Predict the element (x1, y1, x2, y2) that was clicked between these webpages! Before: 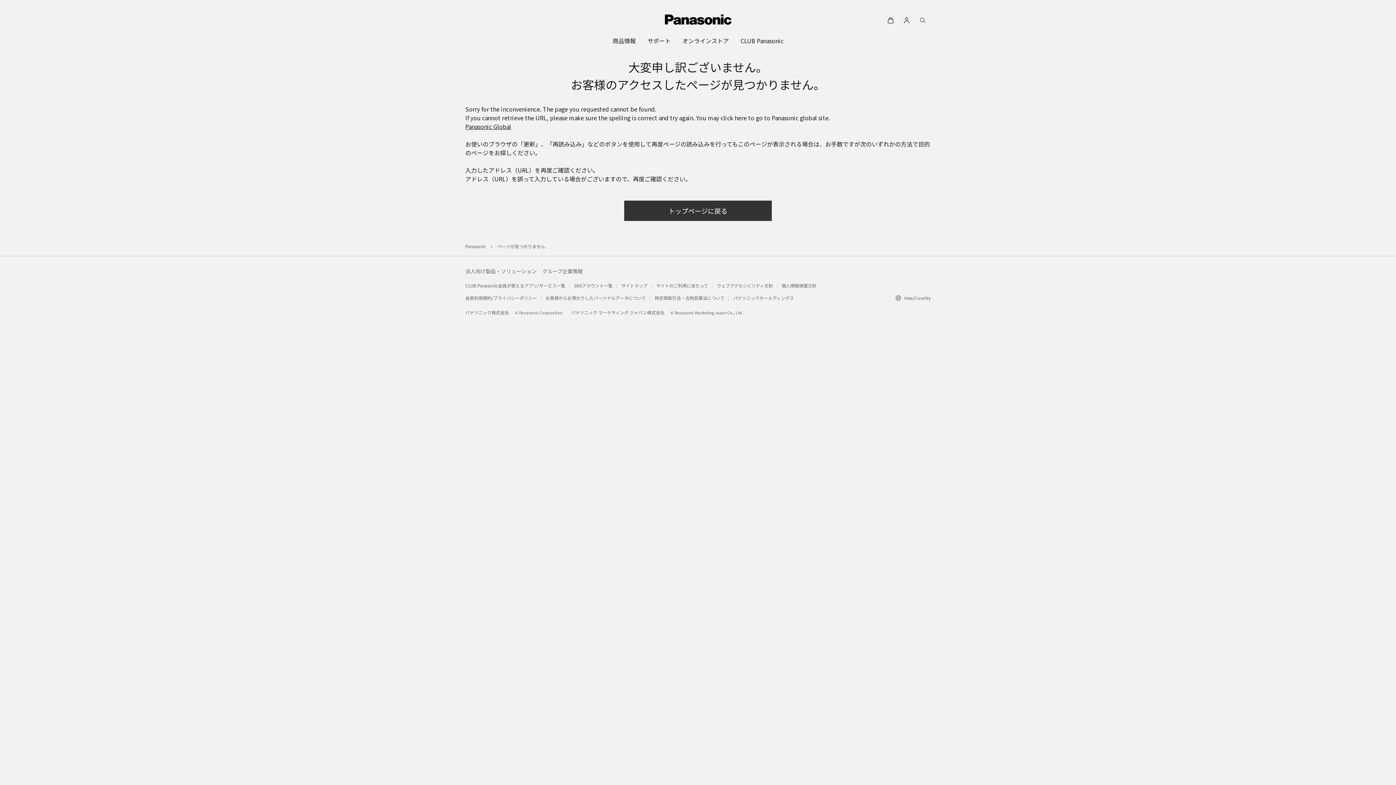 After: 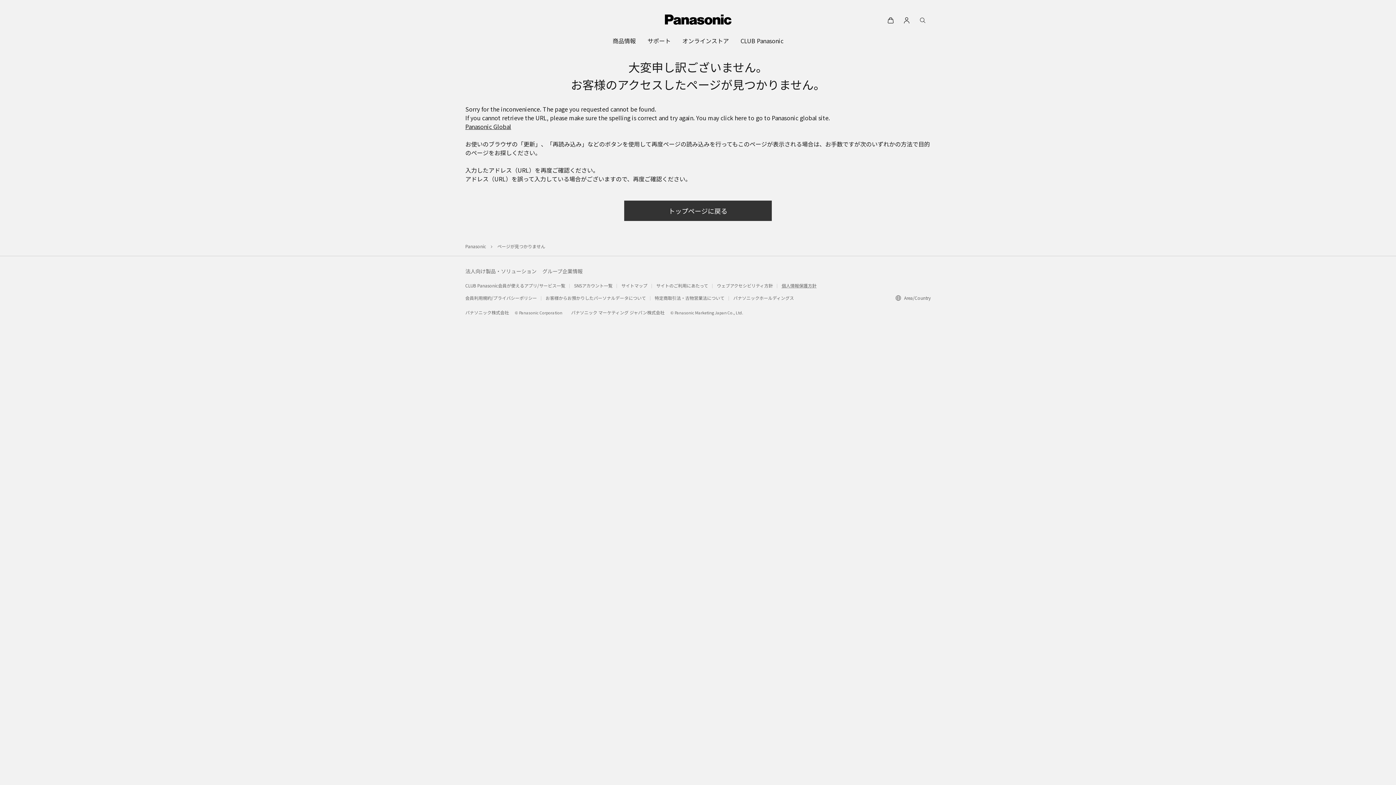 Action: label: 個人情報保護方針 bbox: (781, 282, 816, 288)